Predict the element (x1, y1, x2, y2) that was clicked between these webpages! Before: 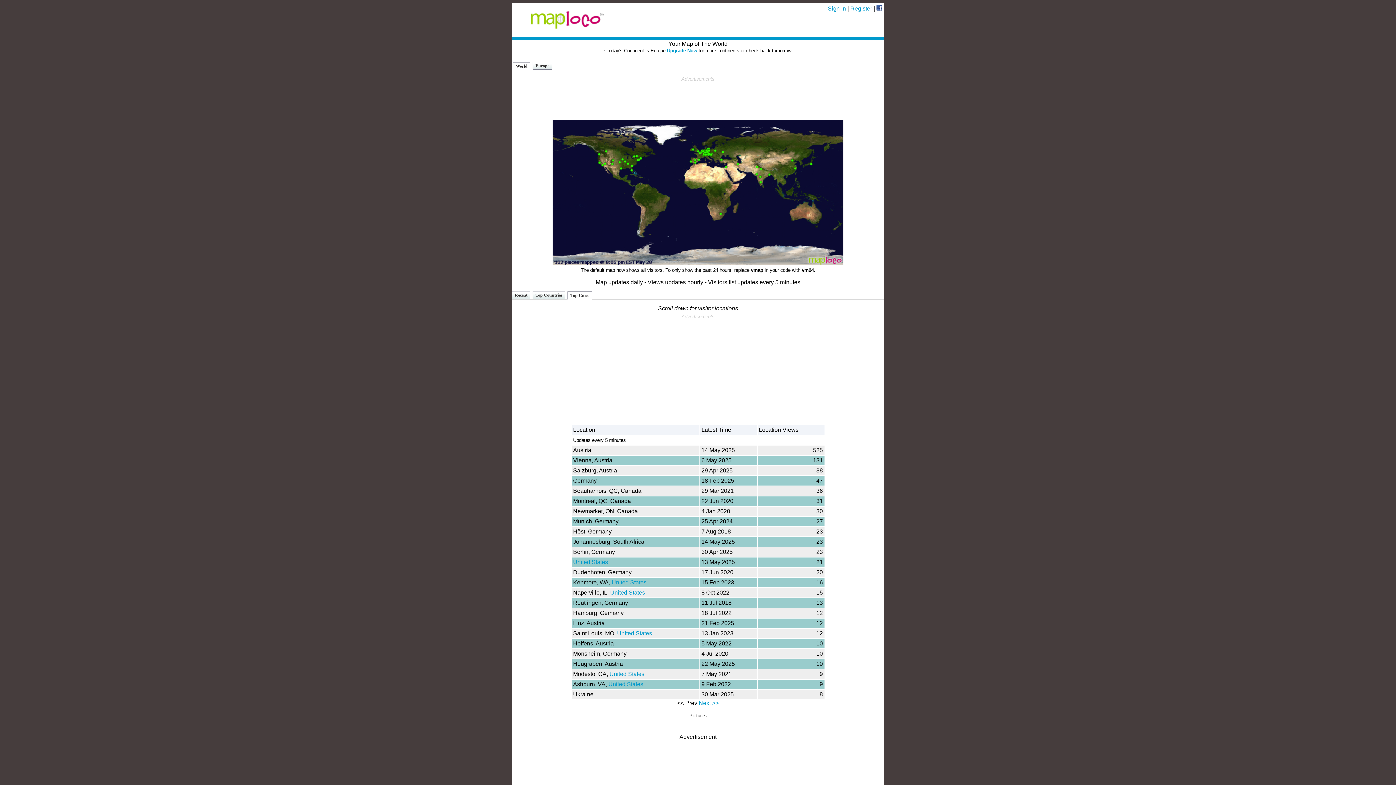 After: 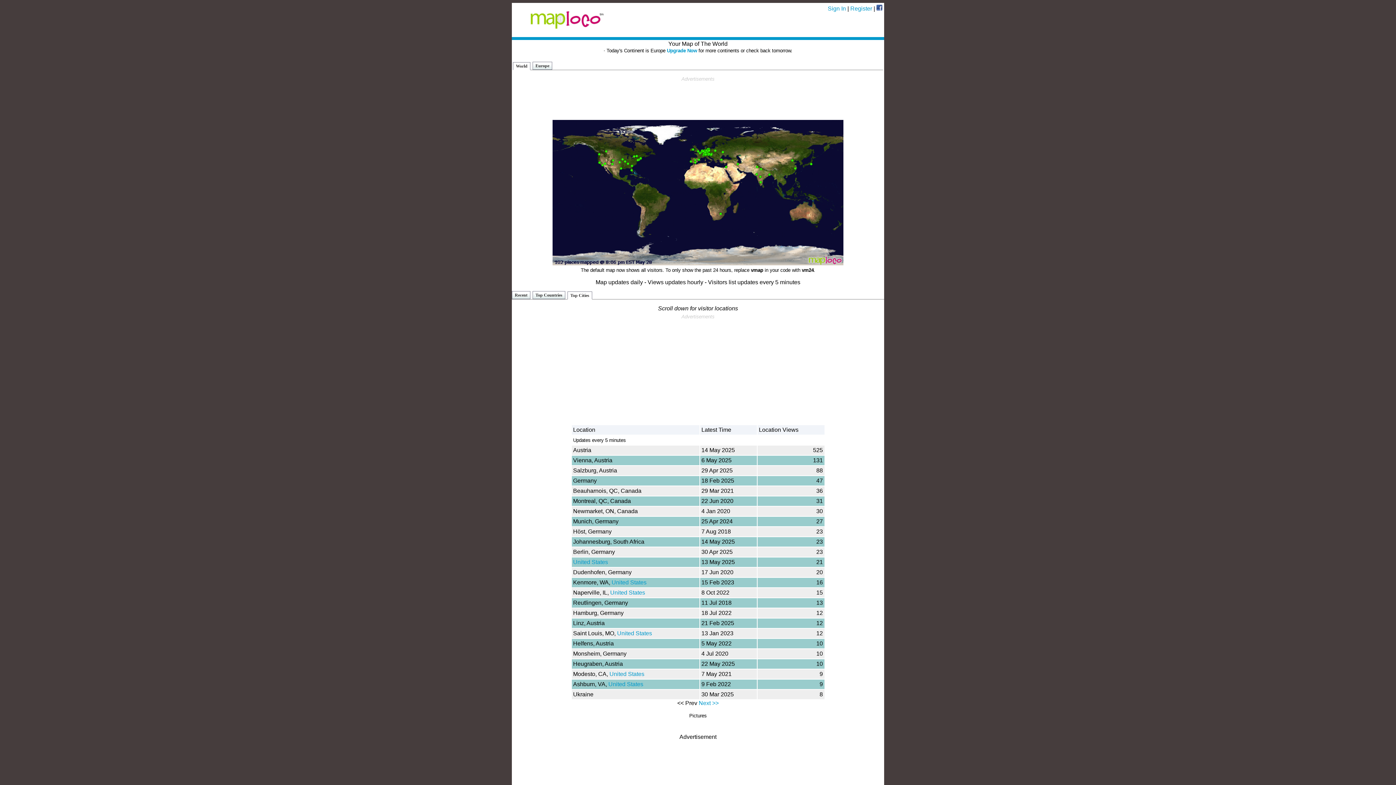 Action: label: Top Cities bbox: (567, 291, 592, 299)